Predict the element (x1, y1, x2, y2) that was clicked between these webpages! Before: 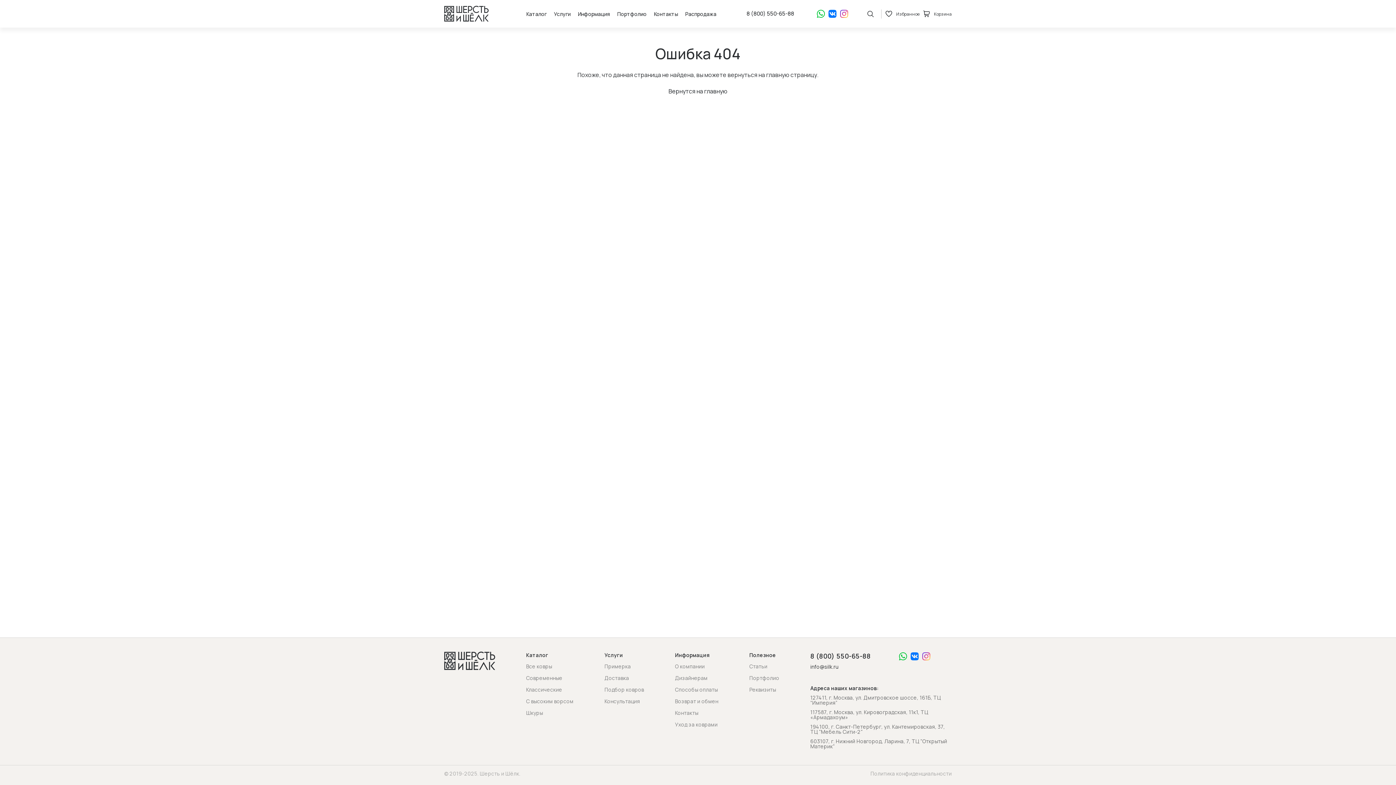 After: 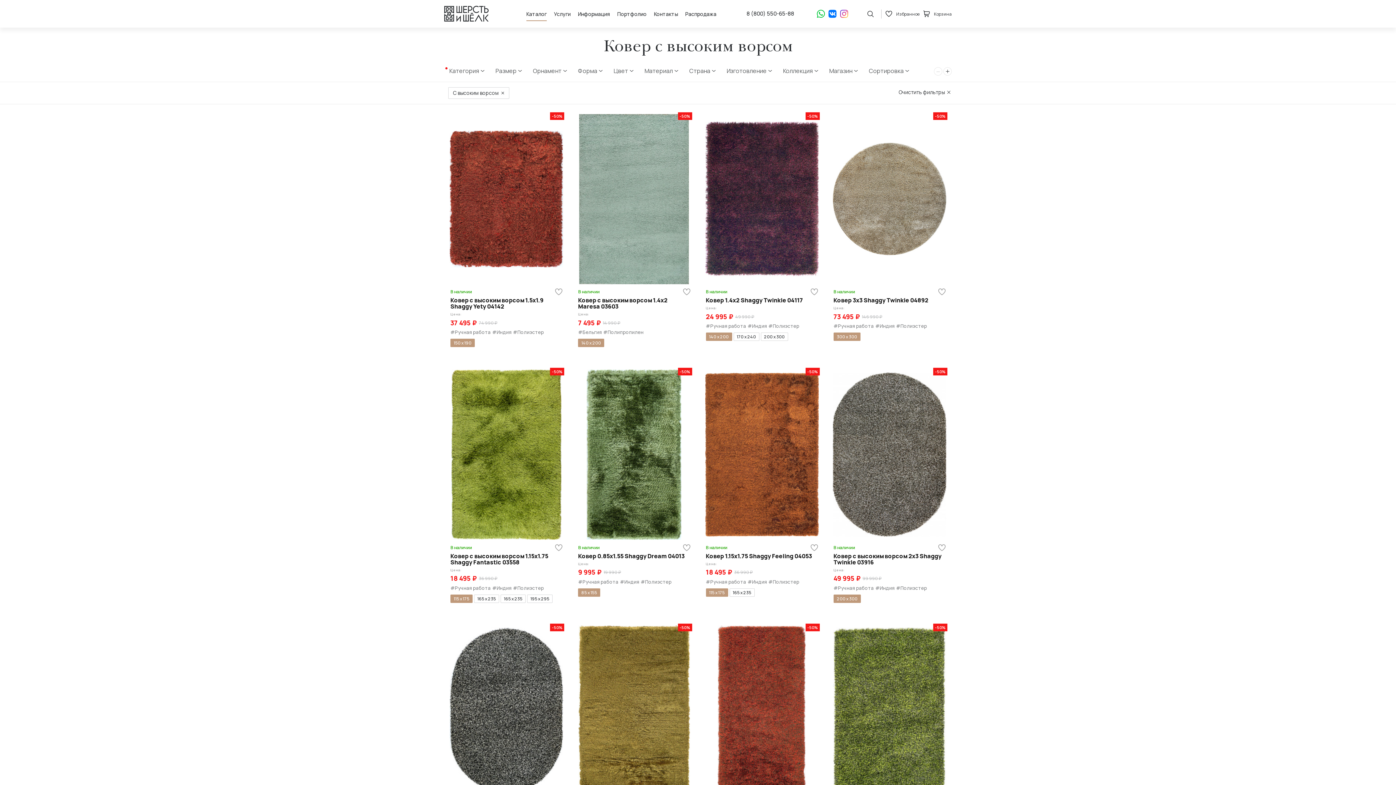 Action: bbox: (526, 698, 573, 705) label: С высоким ворсом